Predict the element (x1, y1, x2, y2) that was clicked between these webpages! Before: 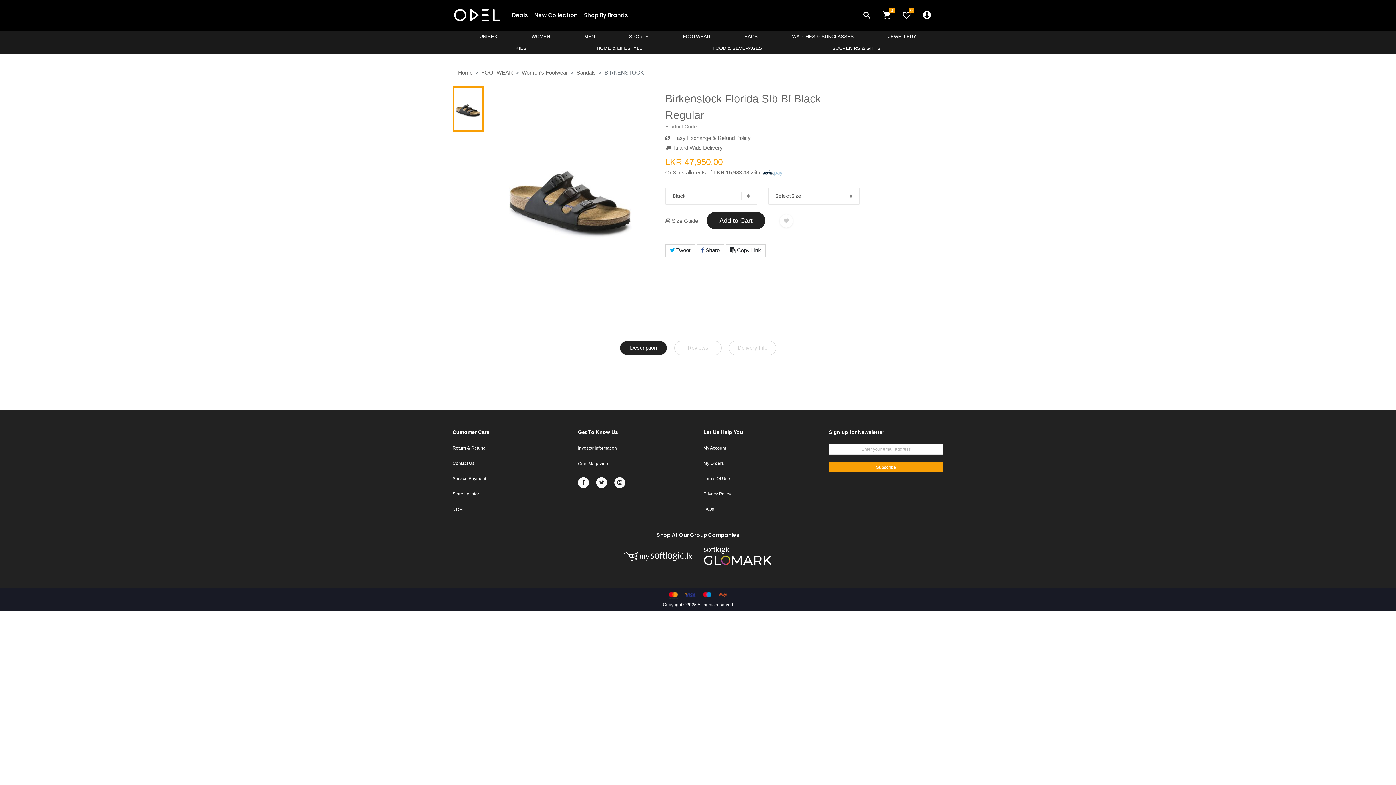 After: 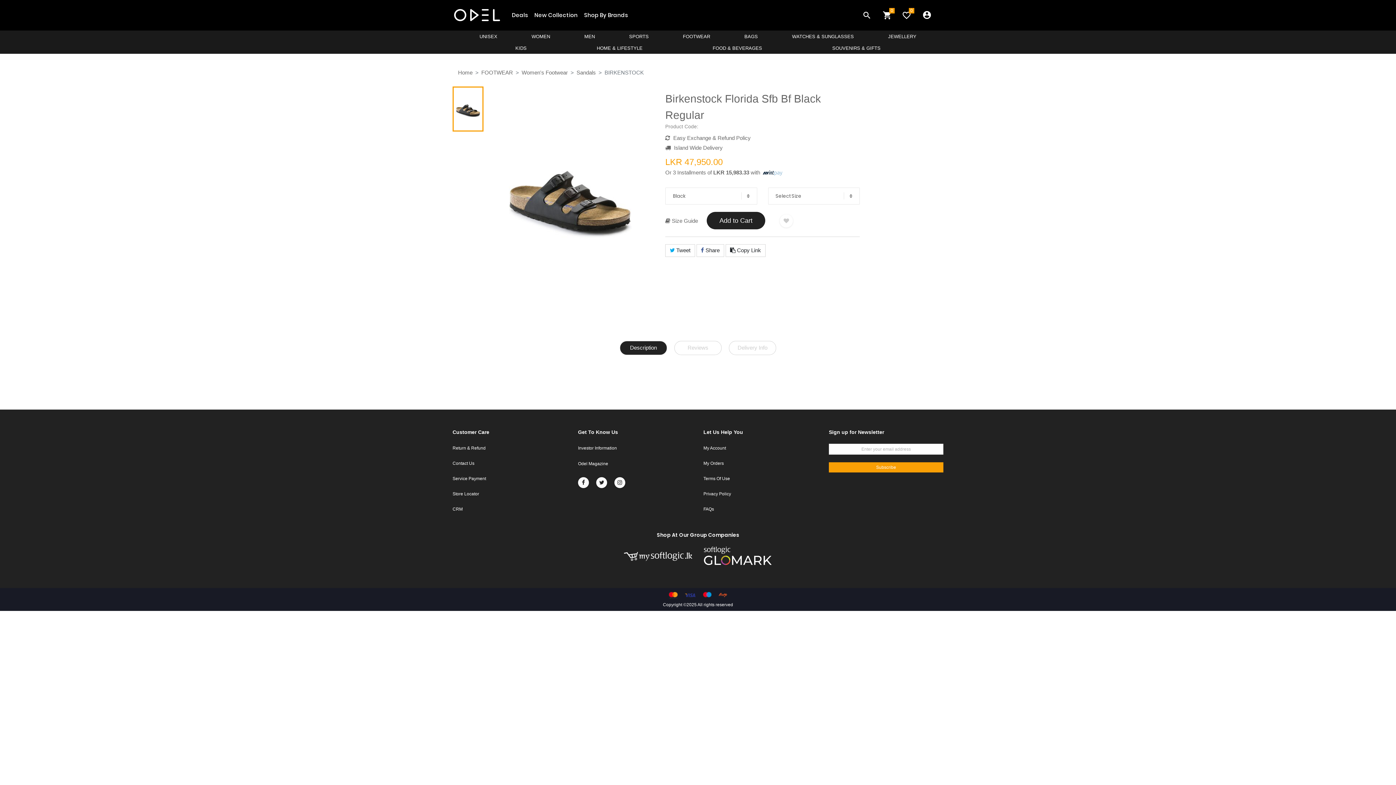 Action: bbox: (684, 591, 695, 598)